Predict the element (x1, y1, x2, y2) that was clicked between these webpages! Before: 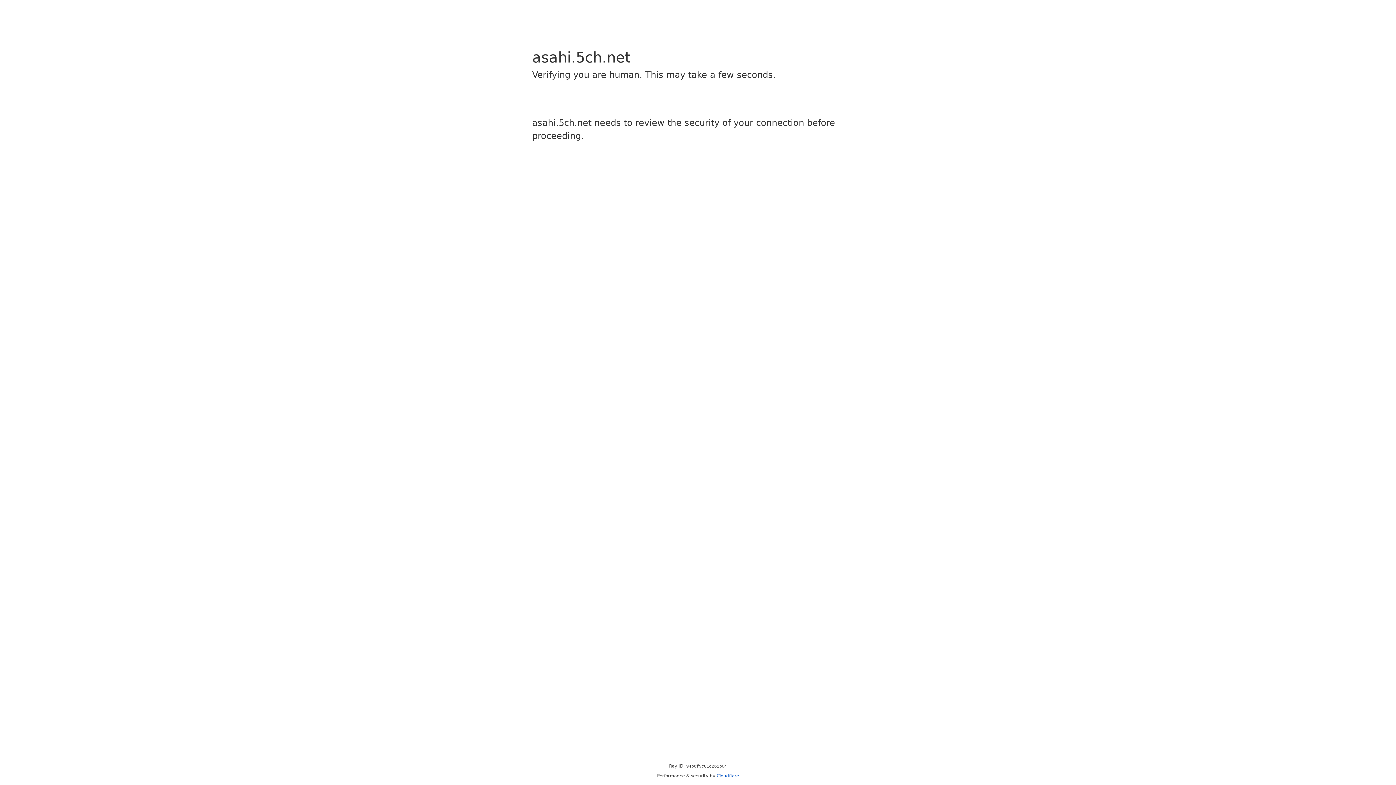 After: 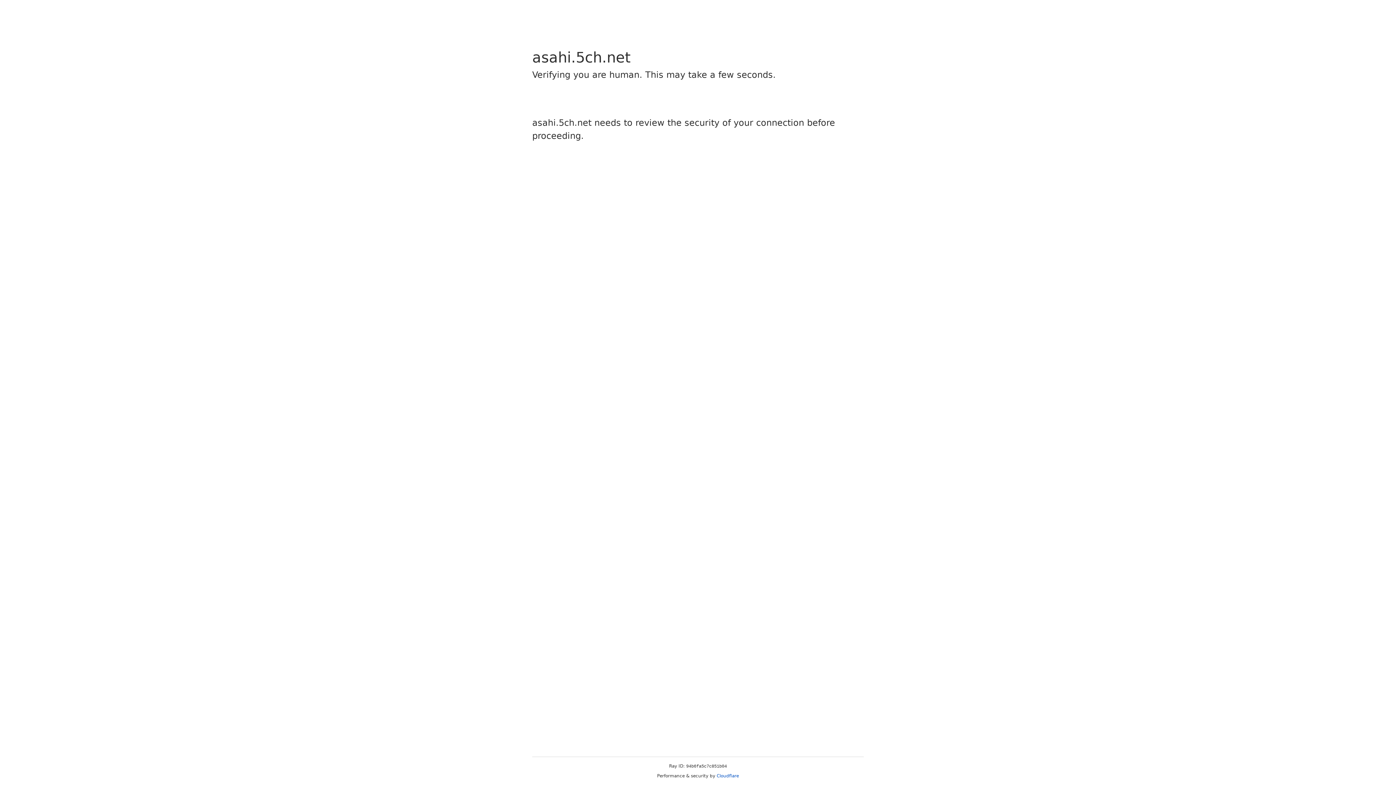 Action: bbox: (716, 773, 739, 778) label: Cloudflare